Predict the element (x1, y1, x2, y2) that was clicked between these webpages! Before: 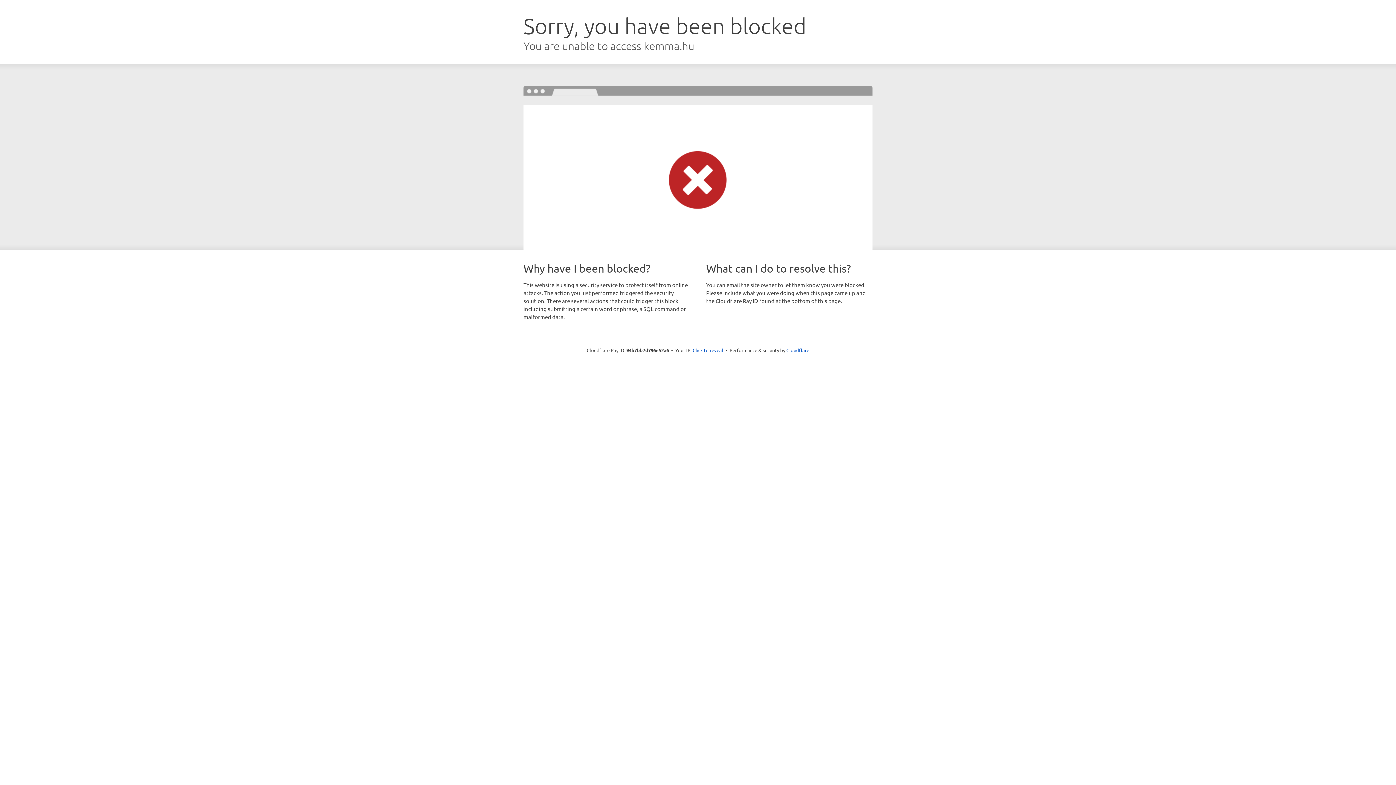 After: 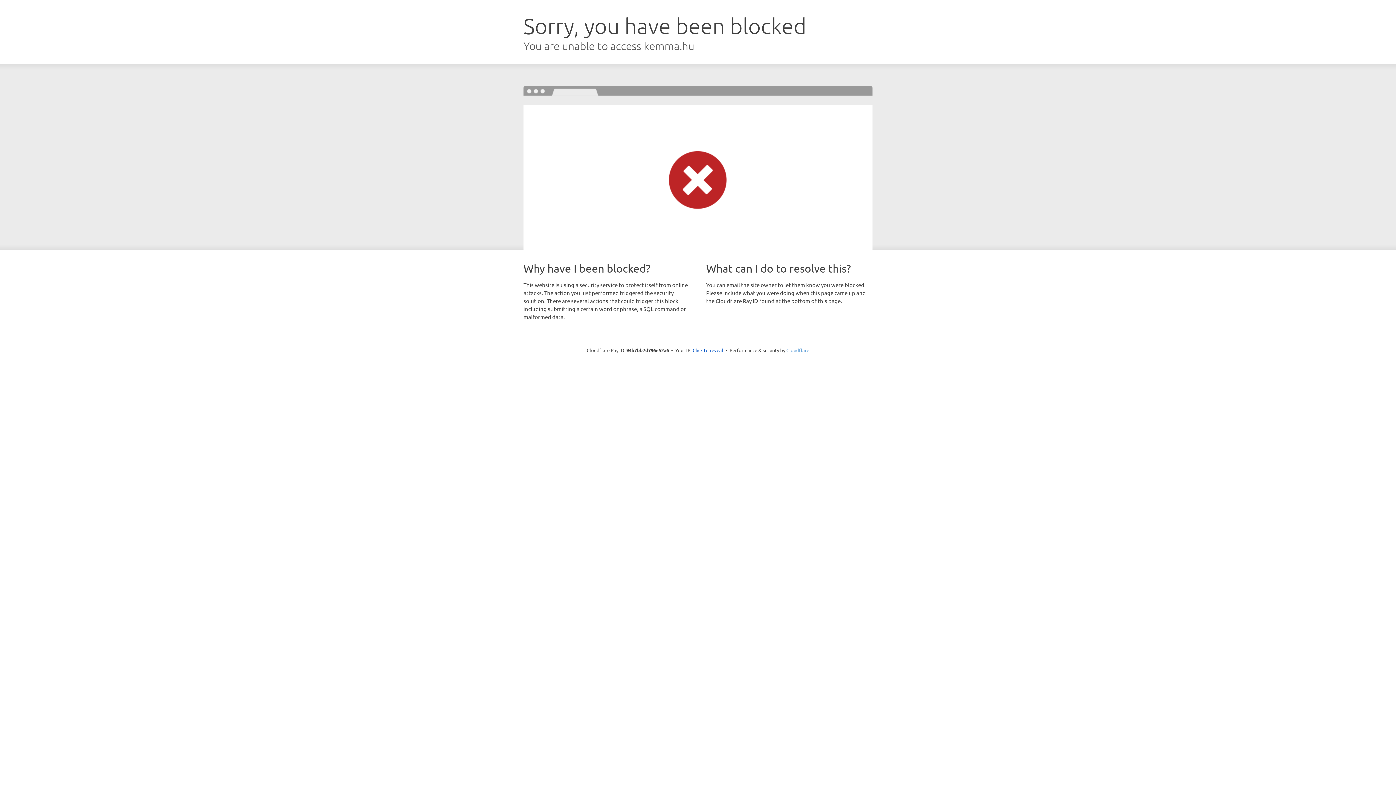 Action: bbox: (786, 347, 809, 353) label: Cloudflare